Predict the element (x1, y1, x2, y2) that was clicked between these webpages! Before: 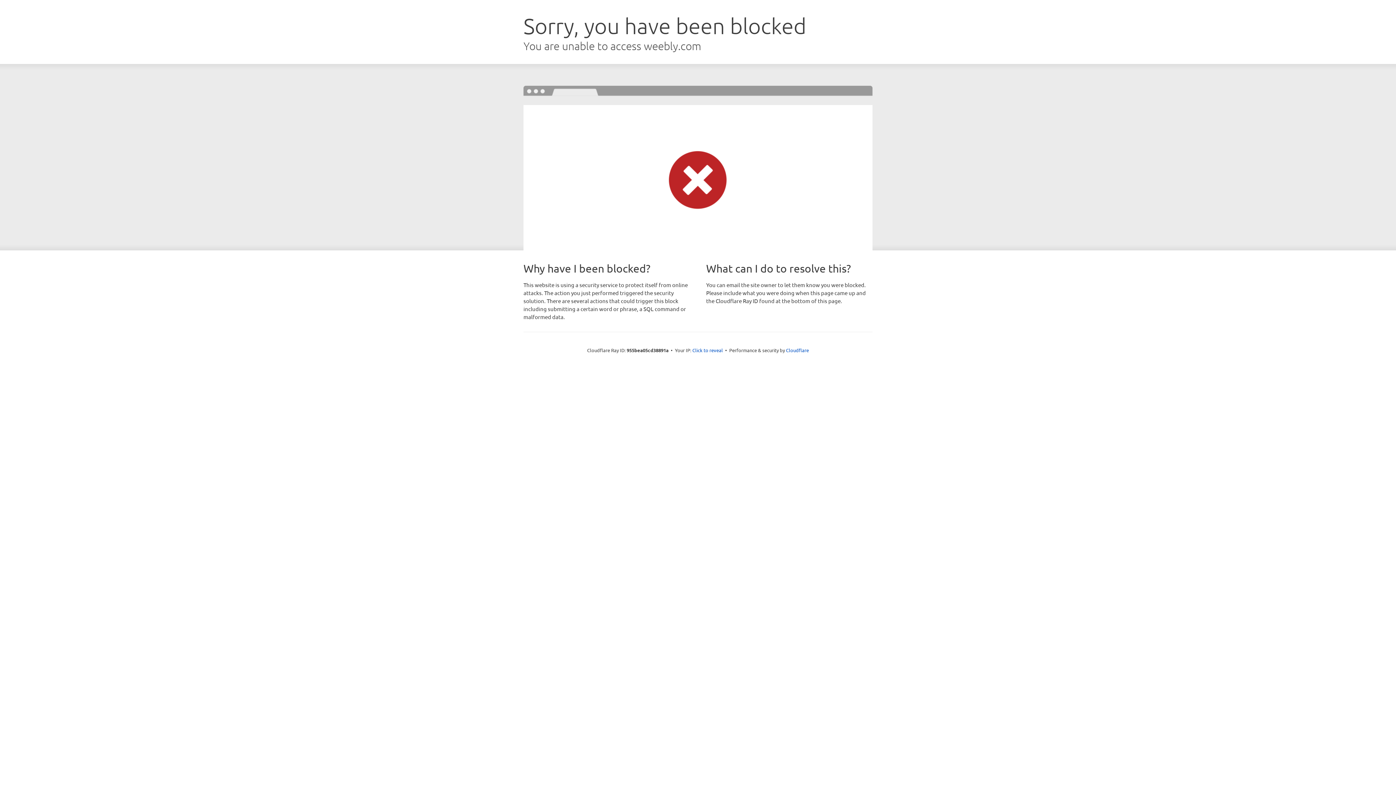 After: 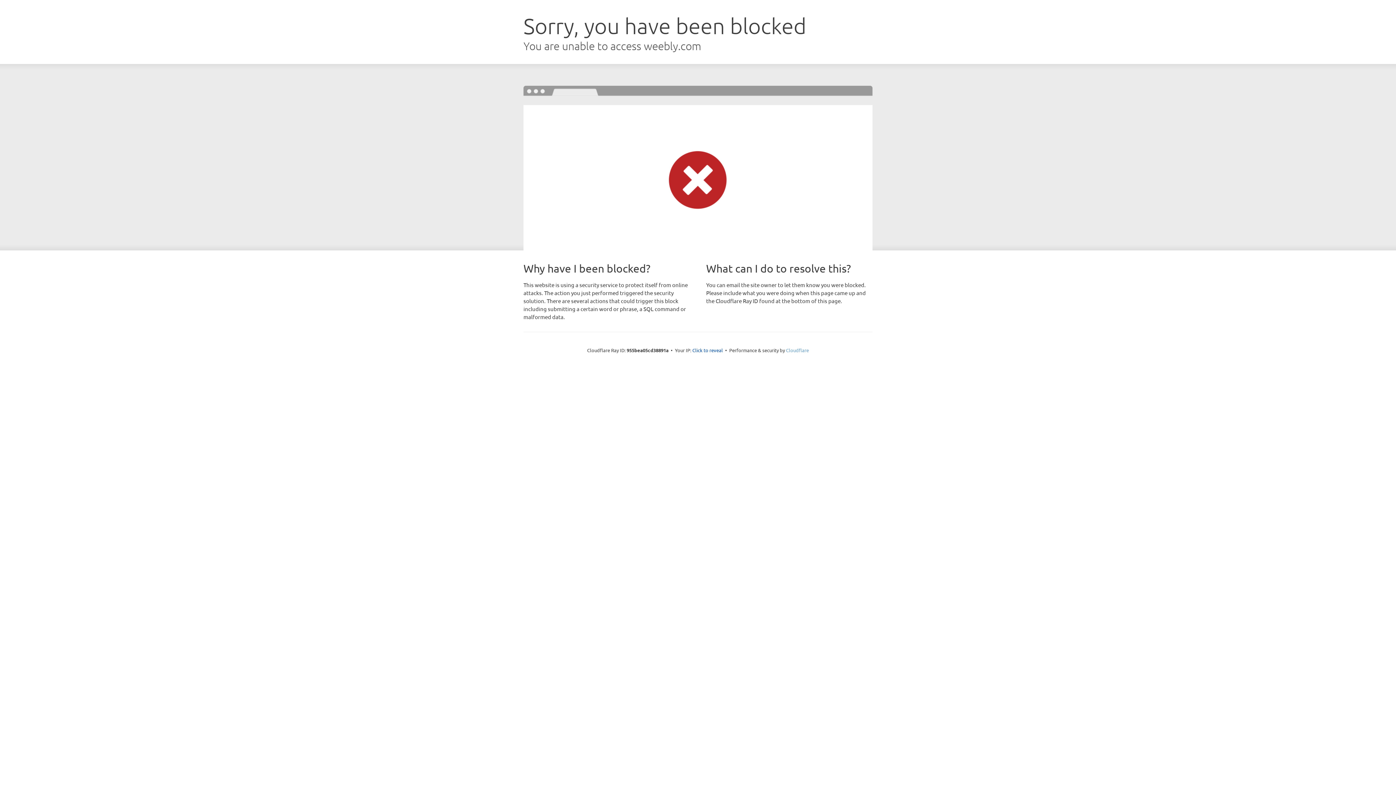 Action: bbox: (786, 347, 809, 353) label: Cloudflare